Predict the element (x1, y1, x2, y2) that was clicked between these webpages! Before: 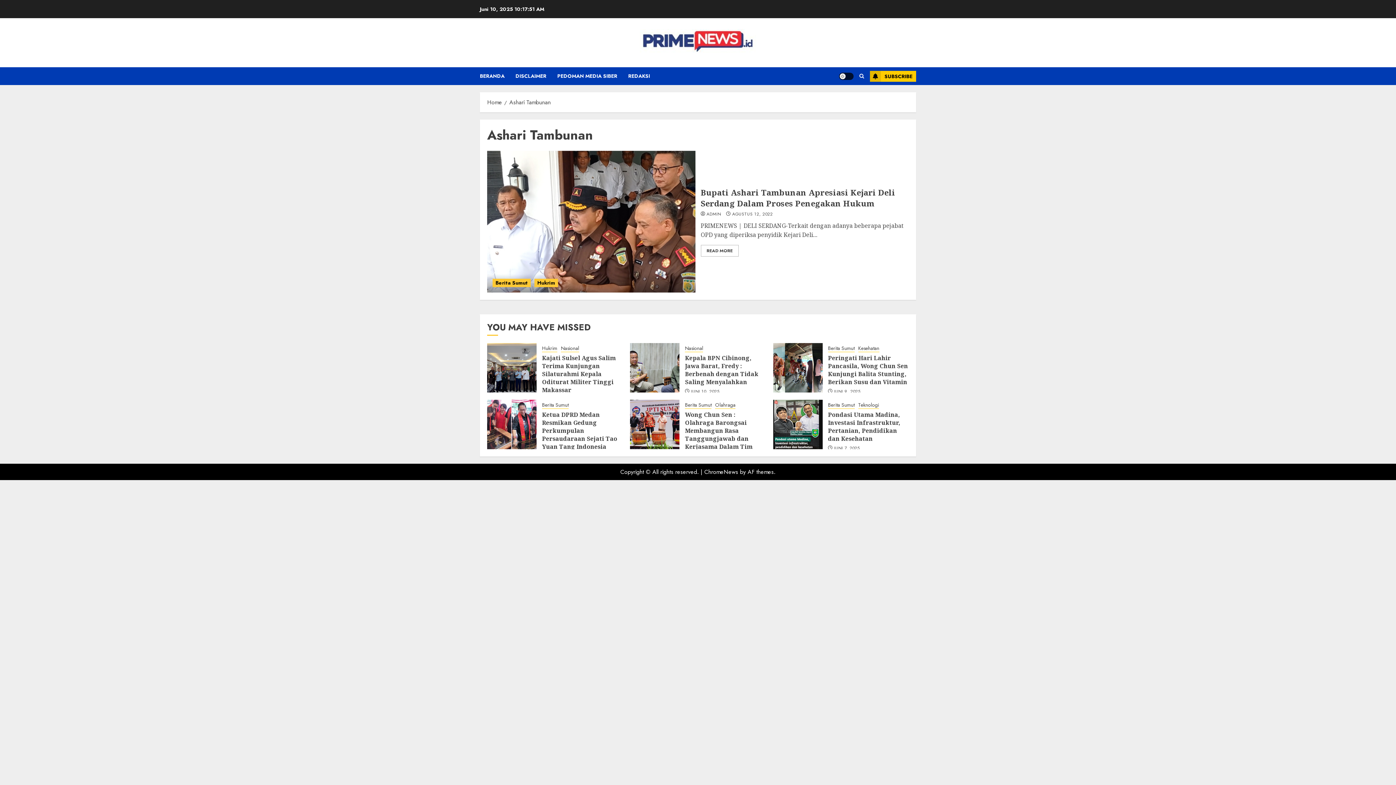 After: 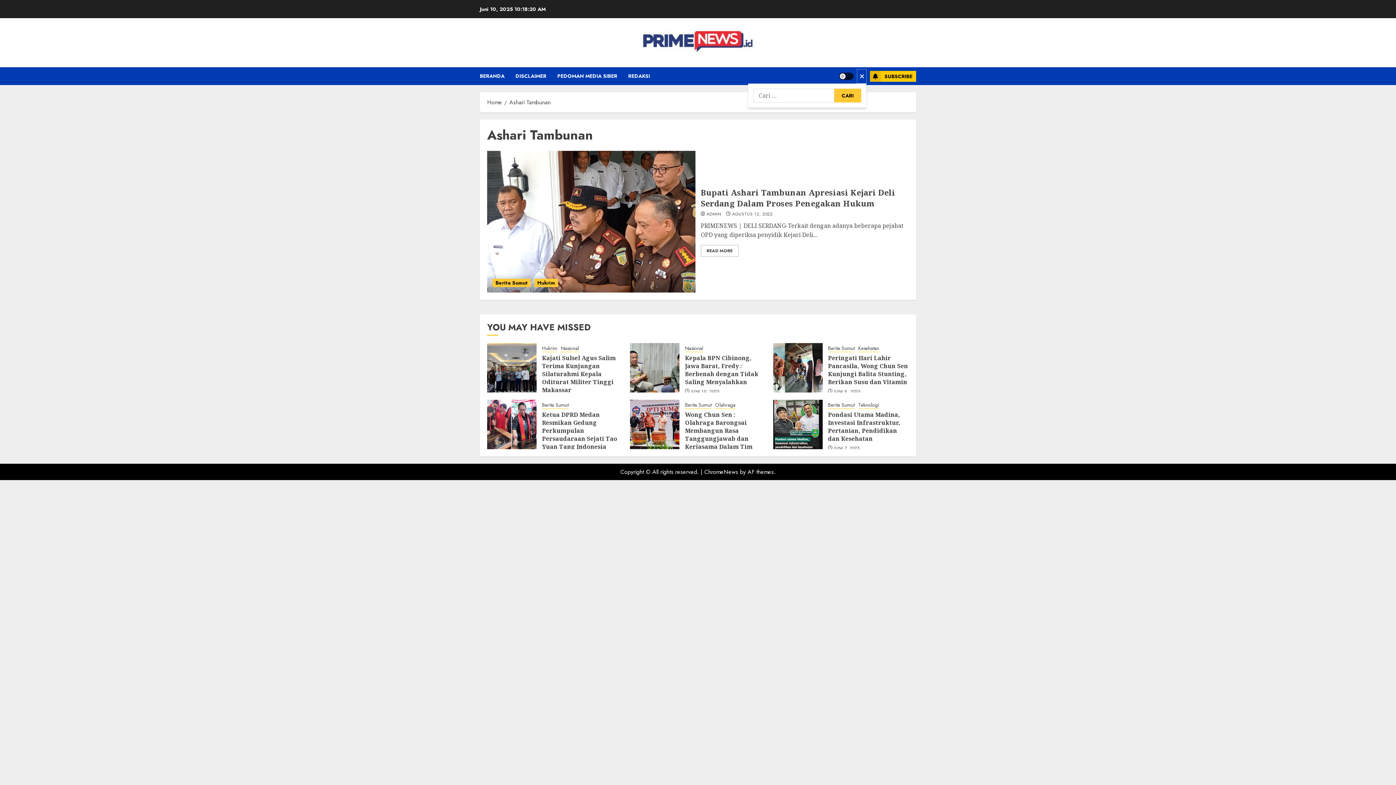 Action: bbox: (857, 69, 866, 83)